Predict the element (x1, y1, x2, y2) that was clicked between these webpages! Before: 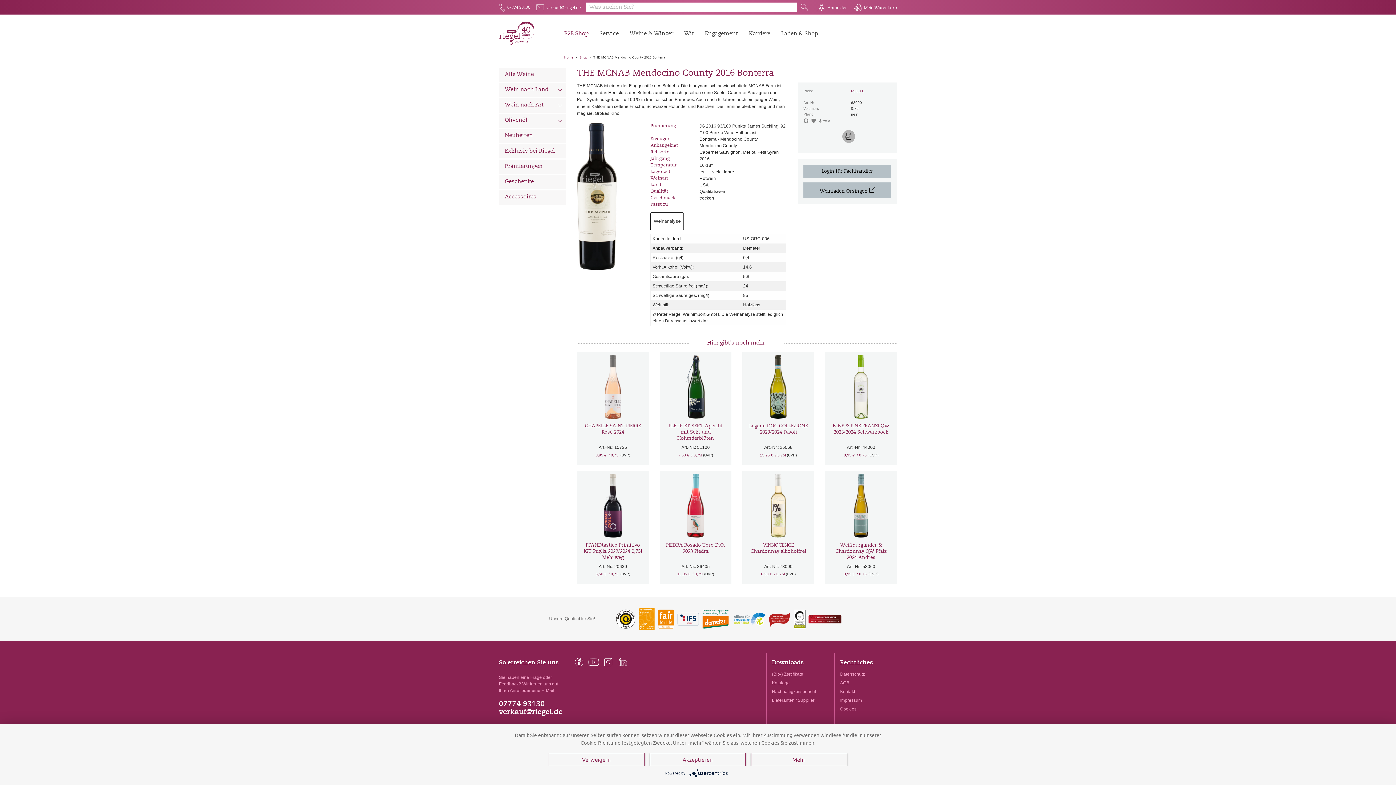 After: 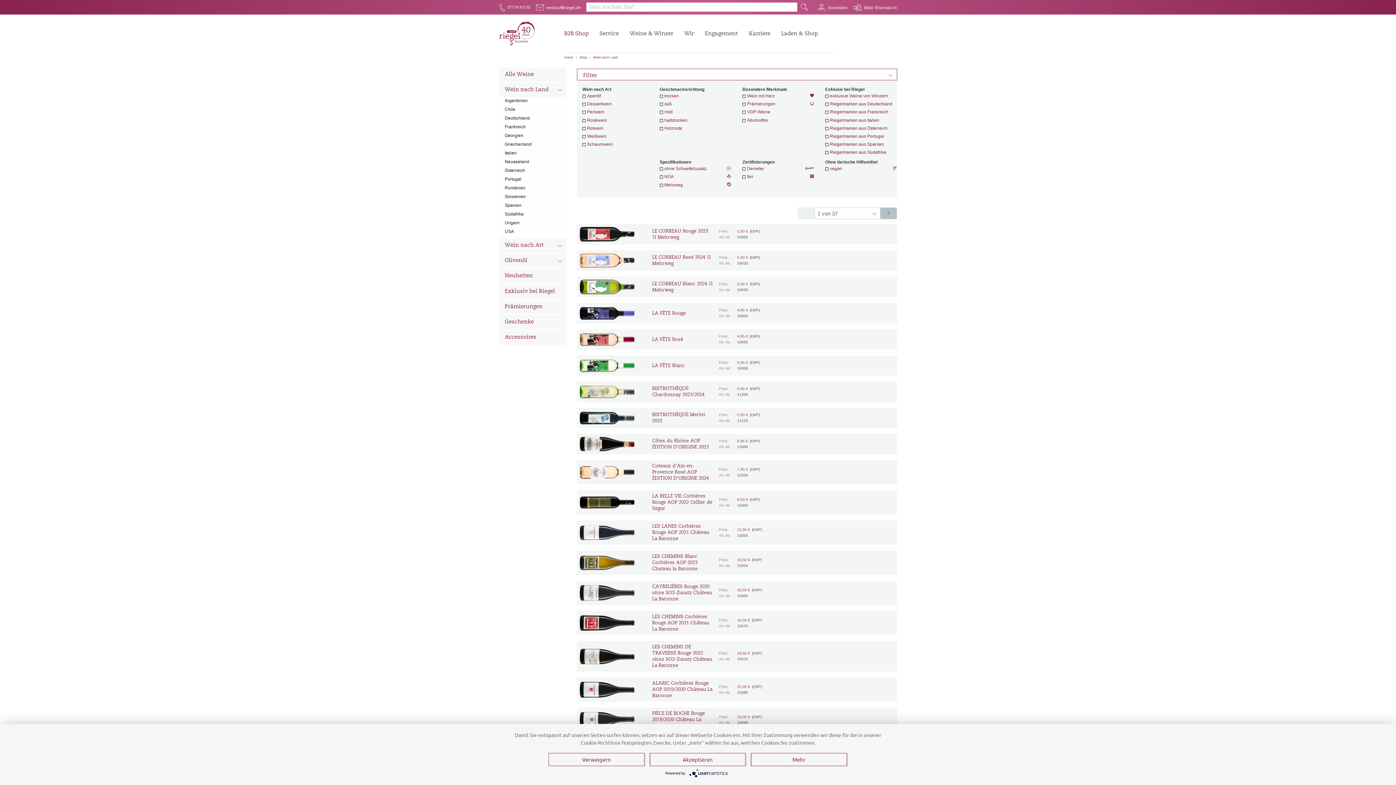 Action: bbox: (499, 82, 566, 97) label: Wein nach Land
d